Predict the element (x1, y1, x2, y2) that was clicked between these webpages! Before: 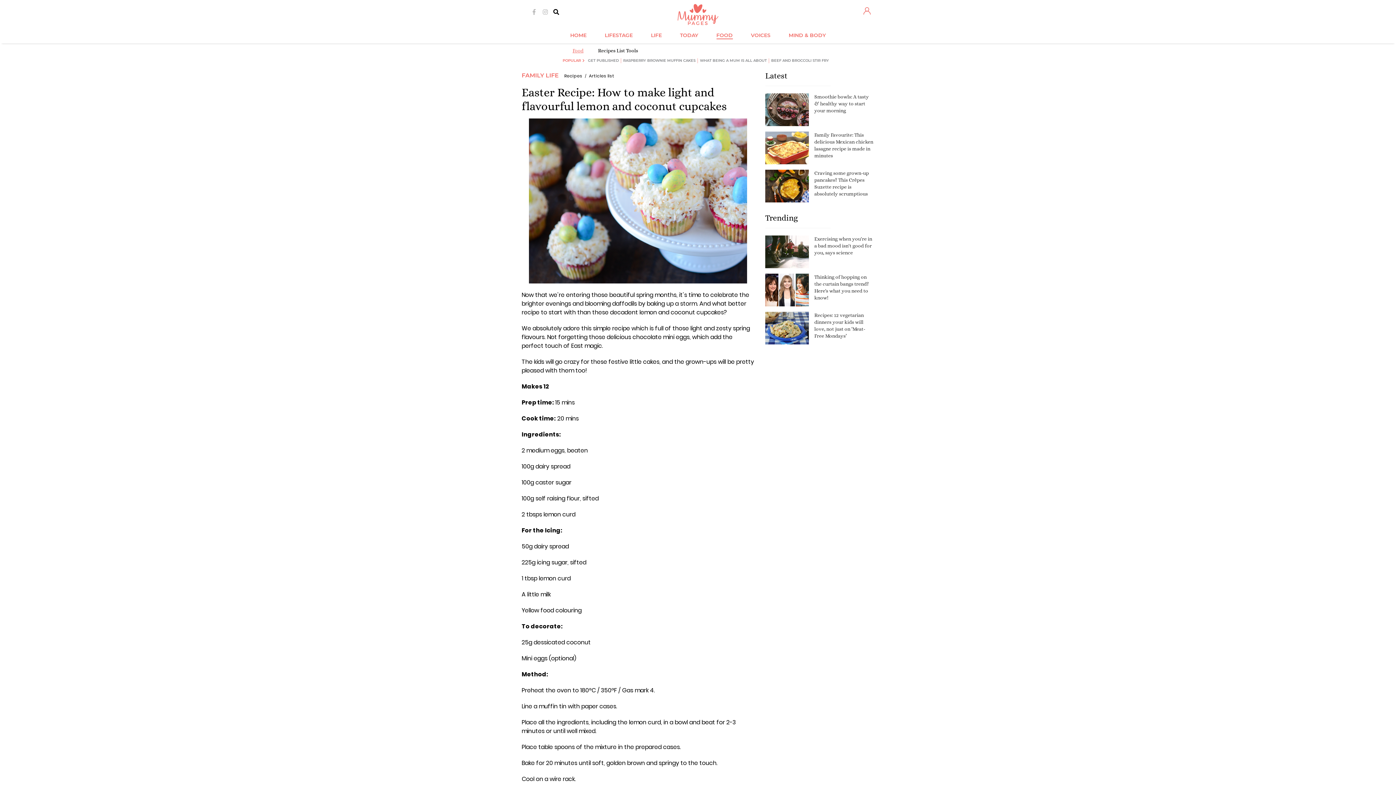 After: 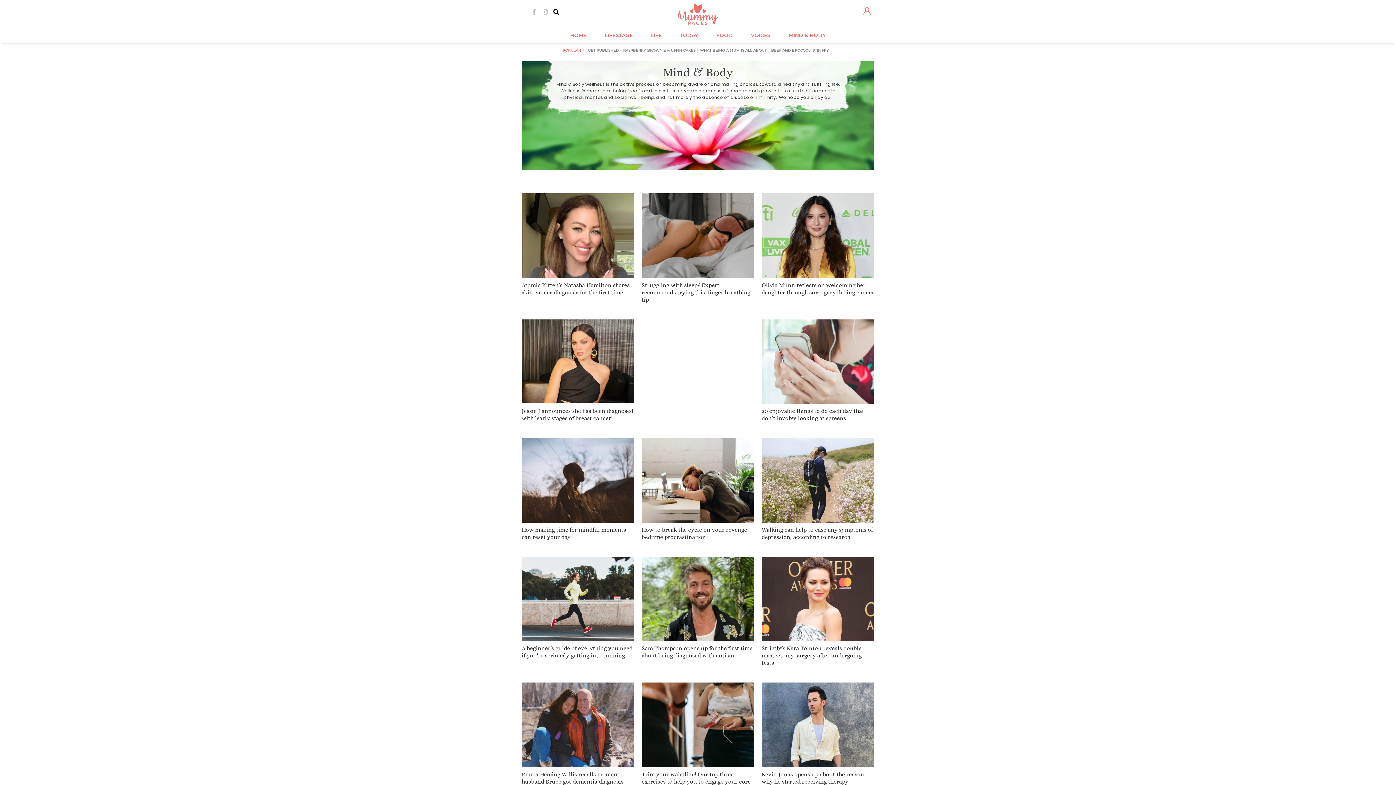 Action: bbox: (779, 30, 835, 40) label: MIND & BODY